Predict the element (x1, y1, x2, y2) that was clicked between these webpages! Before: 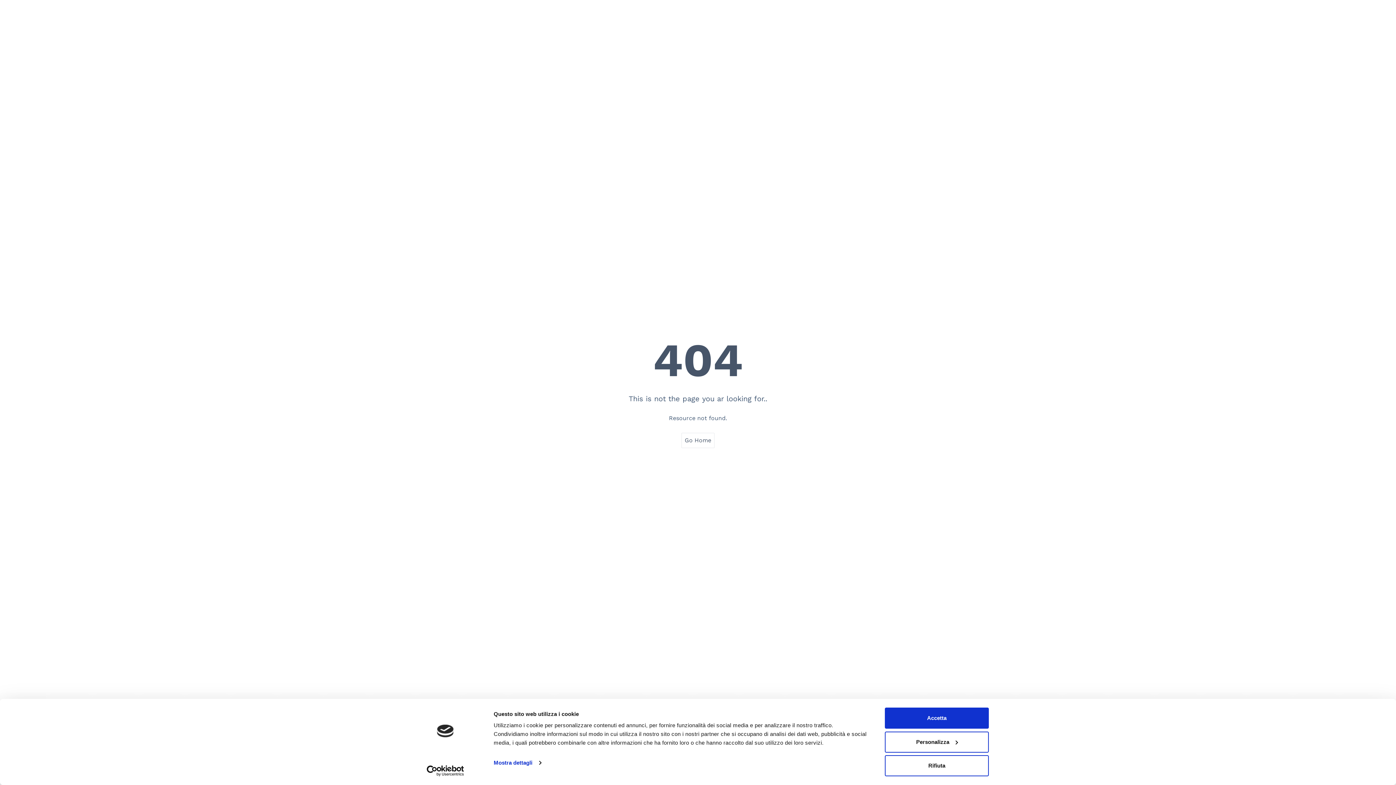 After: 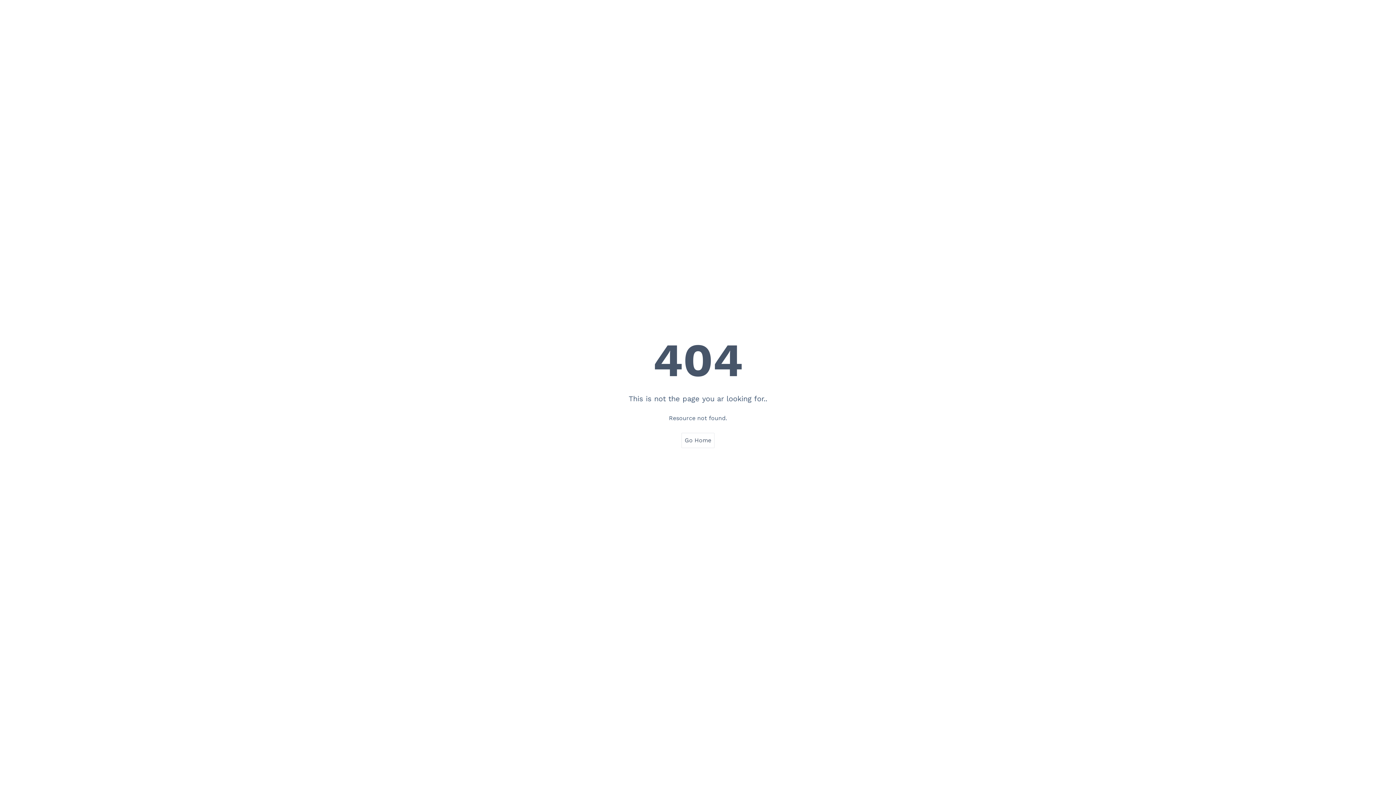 Action: bbox: (885, 708, 989, 729) label: Accetta